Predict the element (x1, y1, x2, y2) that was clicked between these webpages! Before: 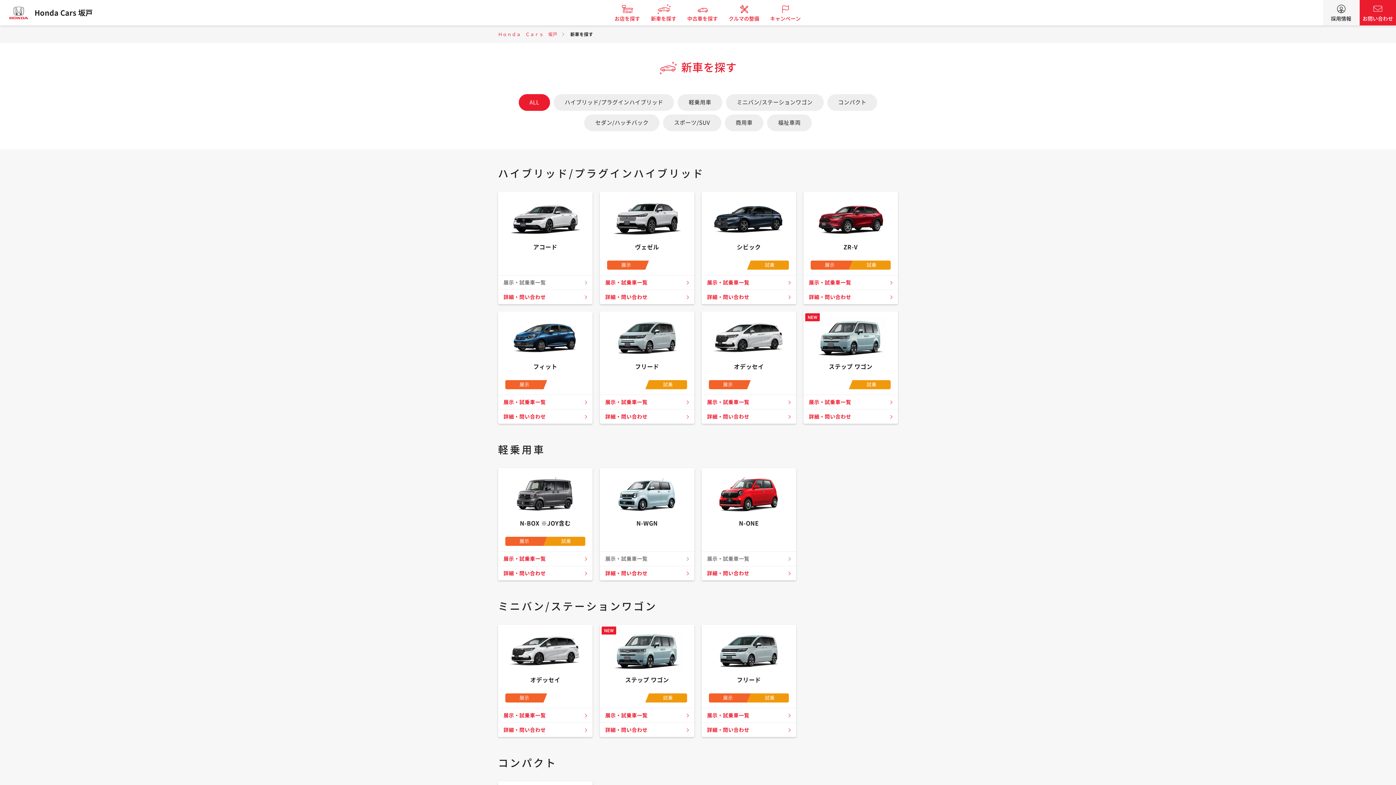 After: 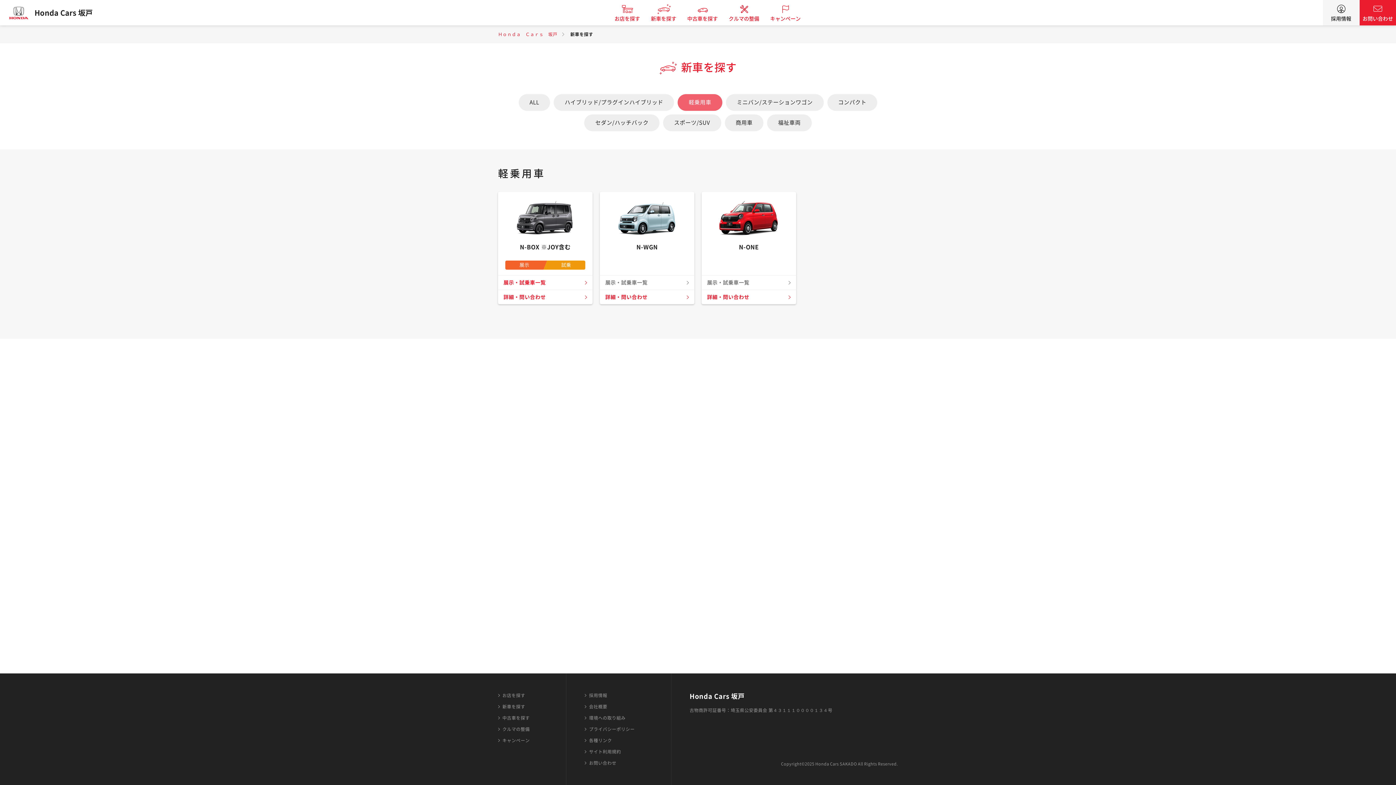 Action: label: 軽乗用車 bbox: (677, 94, 722, 110)